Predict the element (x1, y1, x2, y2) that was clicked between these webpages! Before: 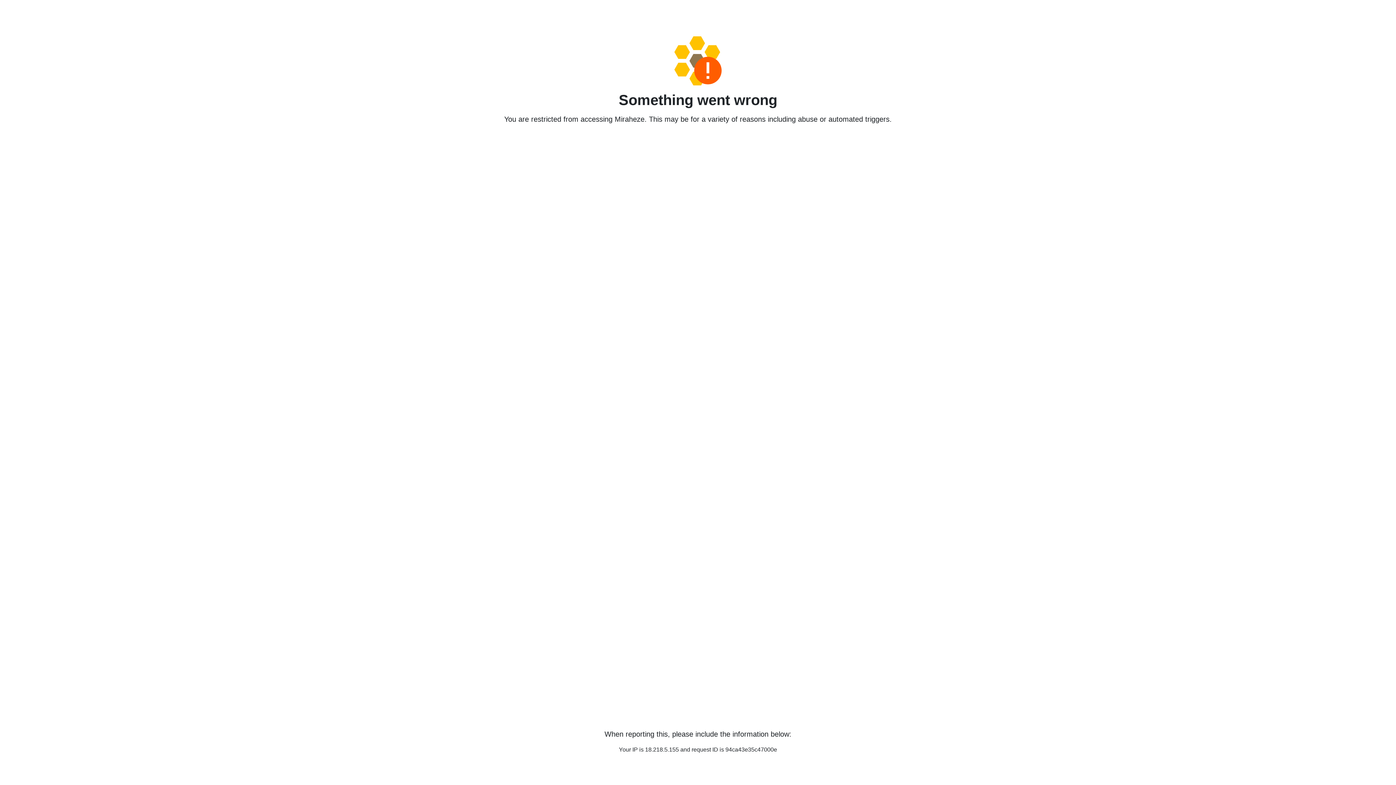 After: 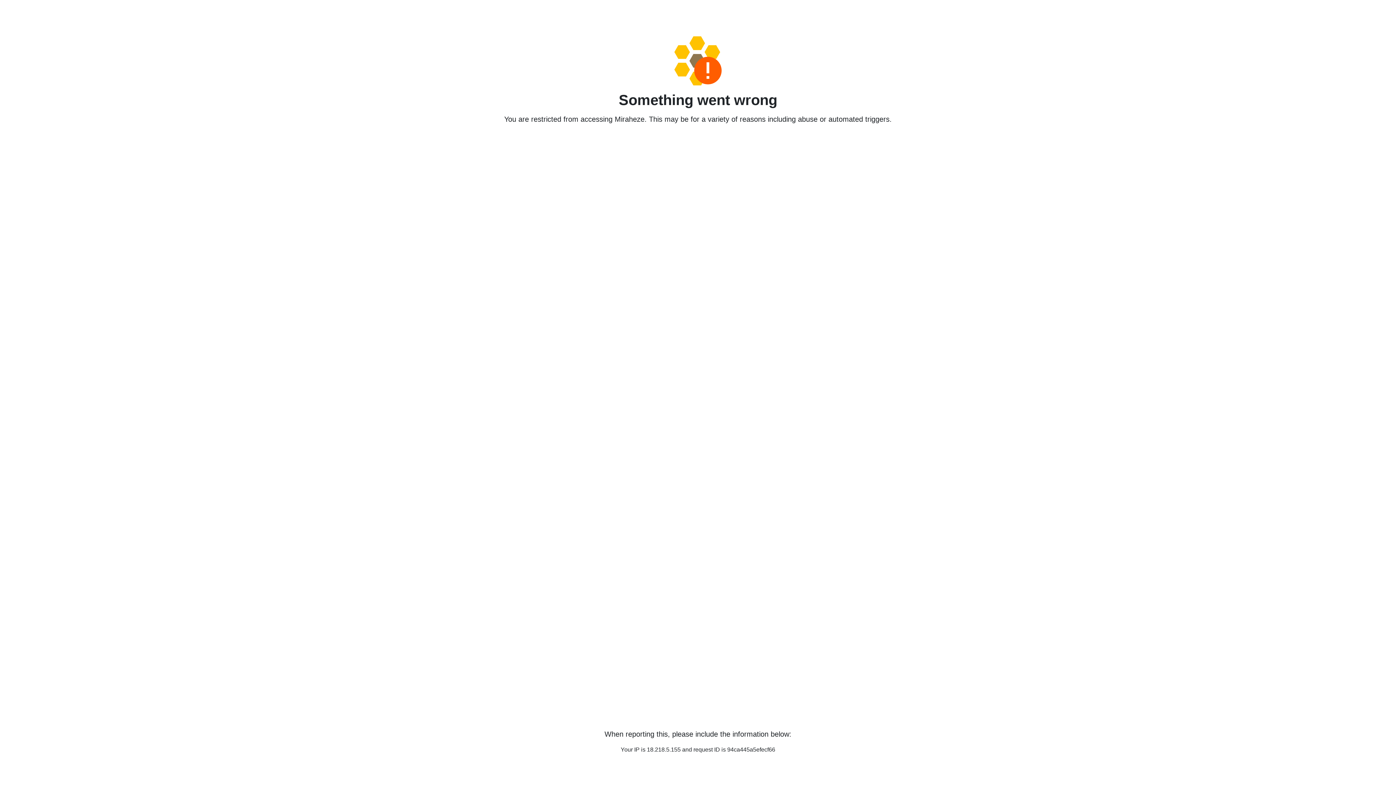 Action: bbox: (458, 36, 938, 85)